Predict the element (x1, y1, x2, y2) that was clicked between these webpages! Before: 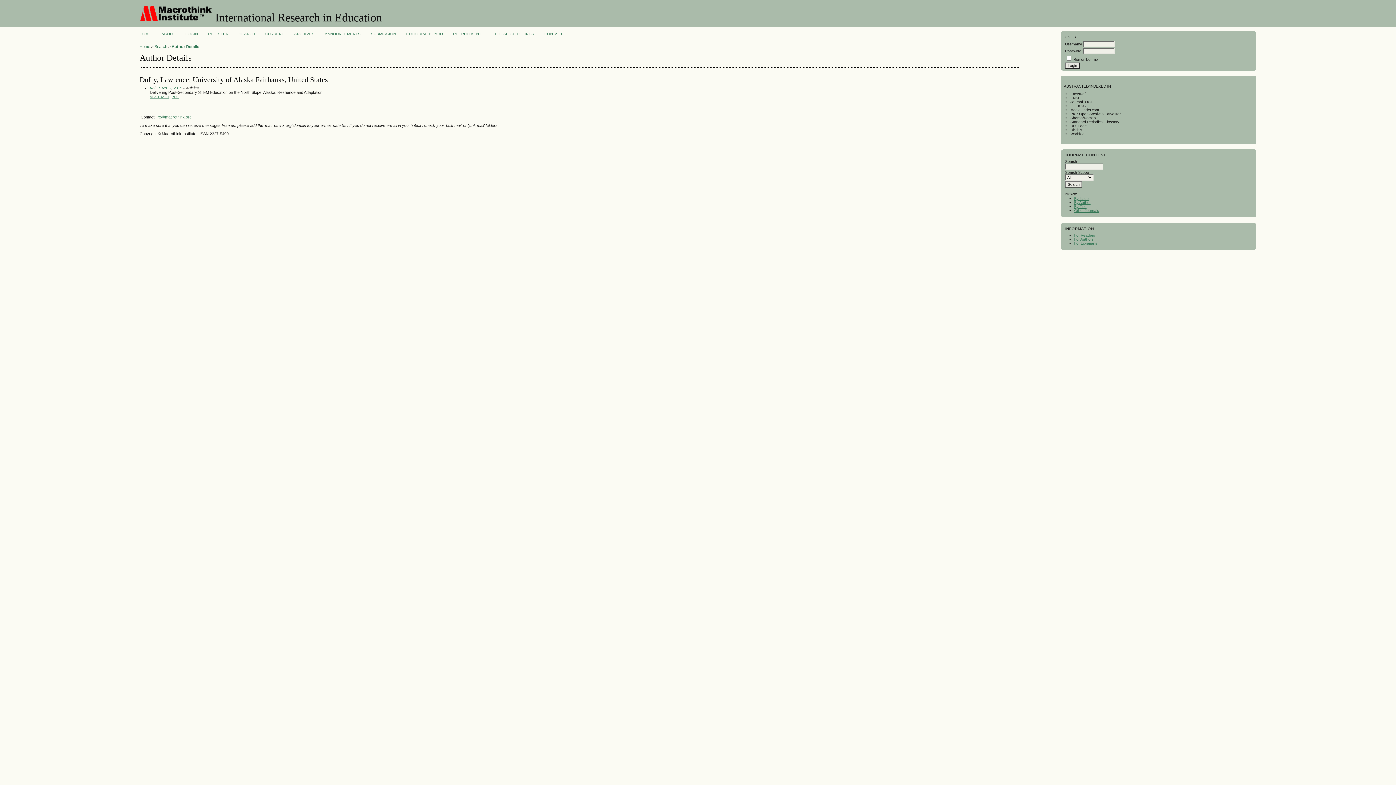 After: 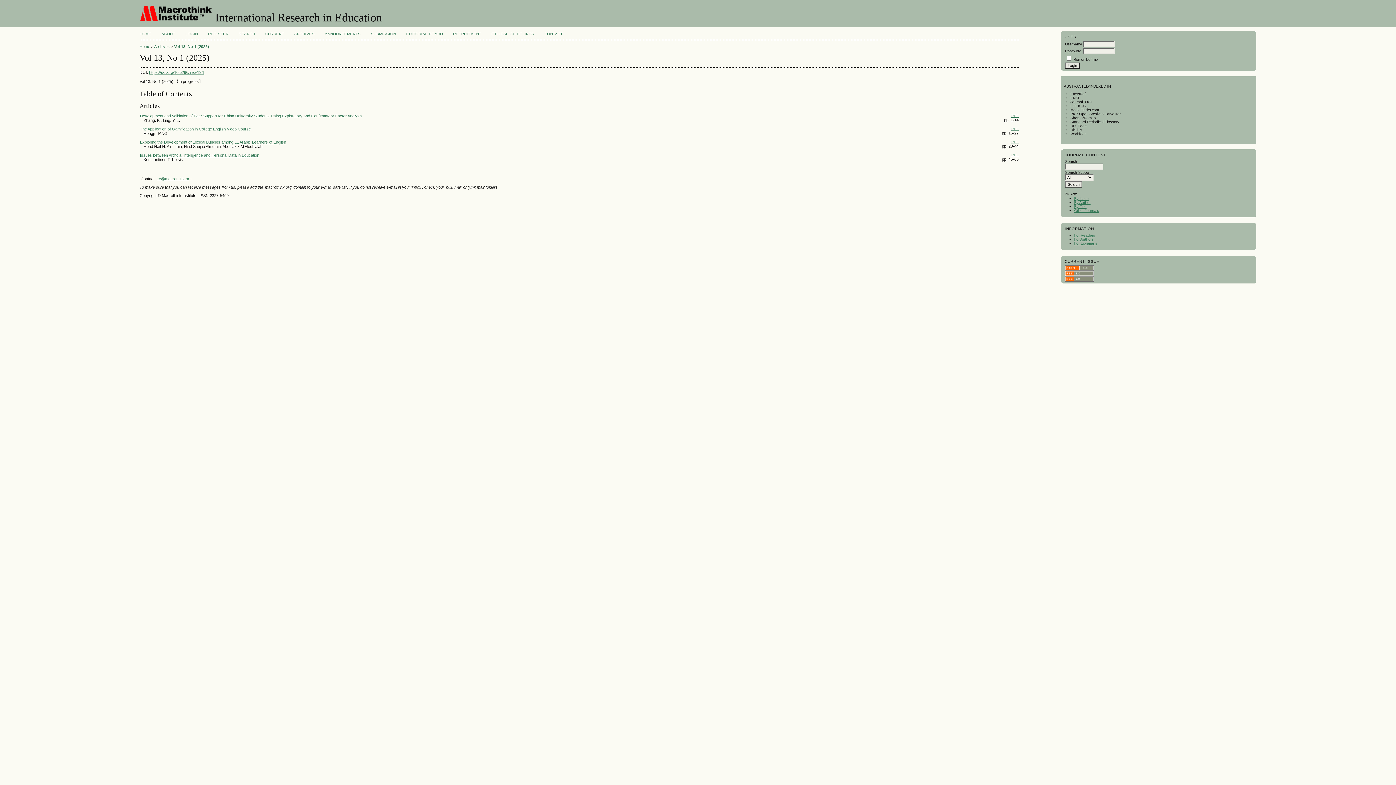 Action: bbox: (265, 32, 284, 36) label: CURRENT